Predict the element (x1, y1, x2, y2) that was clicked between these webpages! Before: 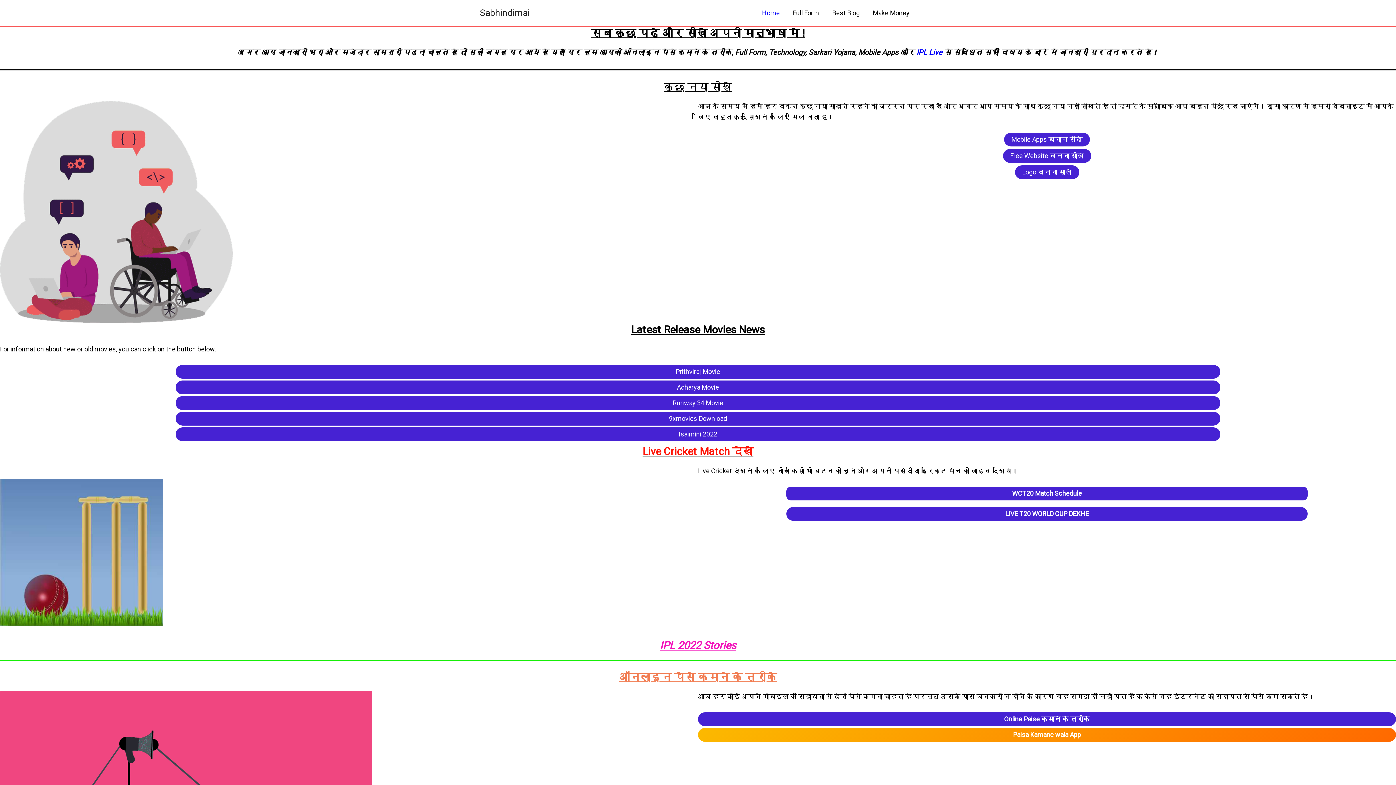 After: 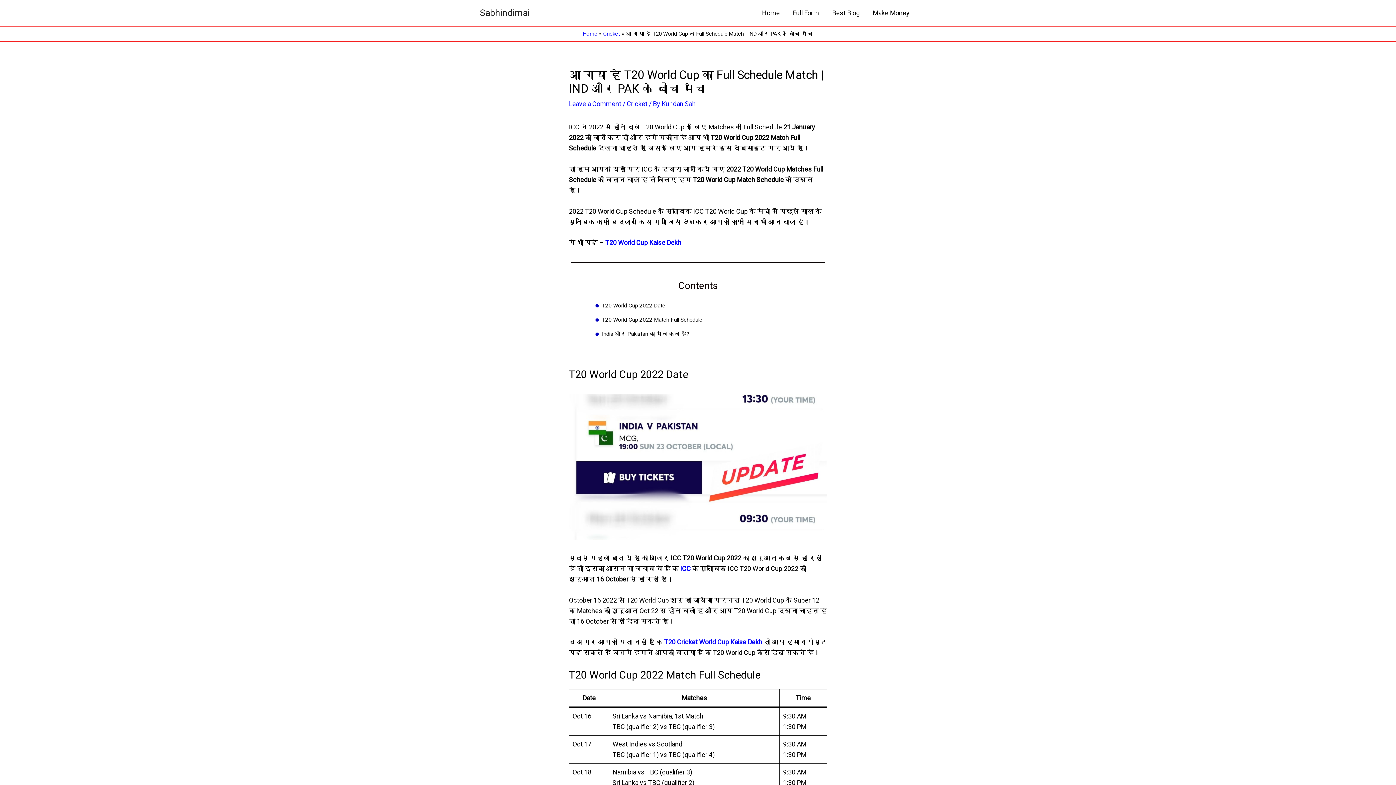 Action: bbox: (786, 486, 1308, 500) label: WCT20 Match Schedule